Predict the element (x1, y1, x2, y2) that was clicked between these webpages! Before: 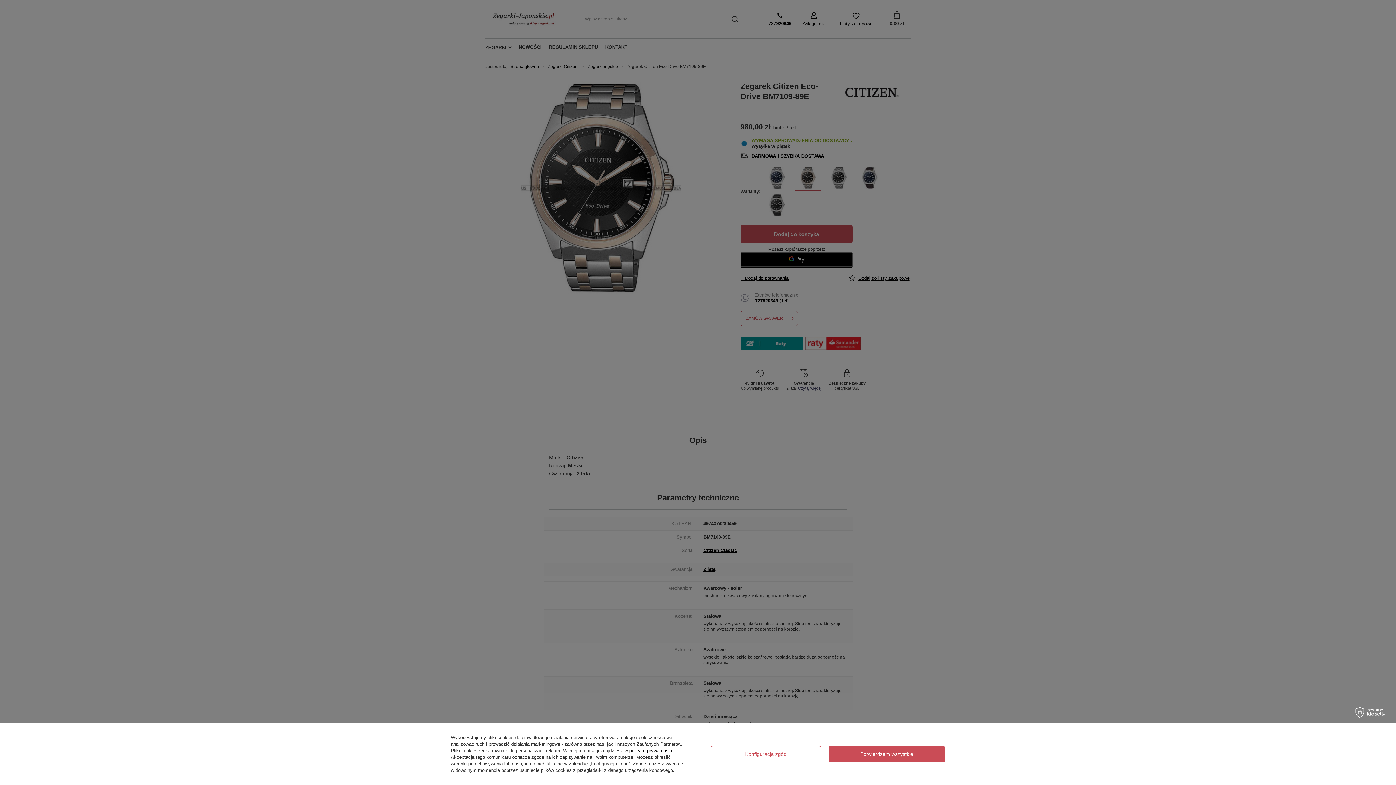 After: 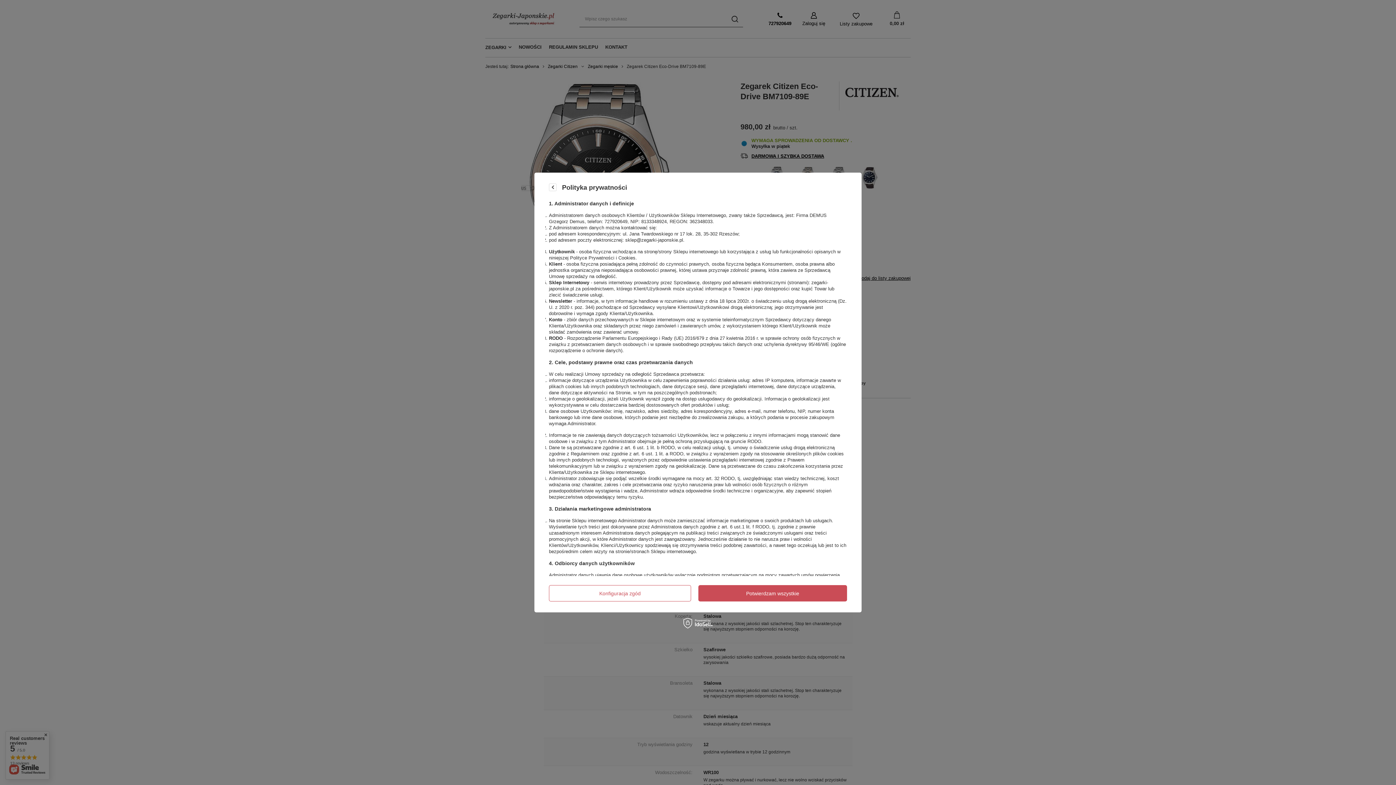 Action: bbox: (629, 748, 672, 753) label: polityce prywatności